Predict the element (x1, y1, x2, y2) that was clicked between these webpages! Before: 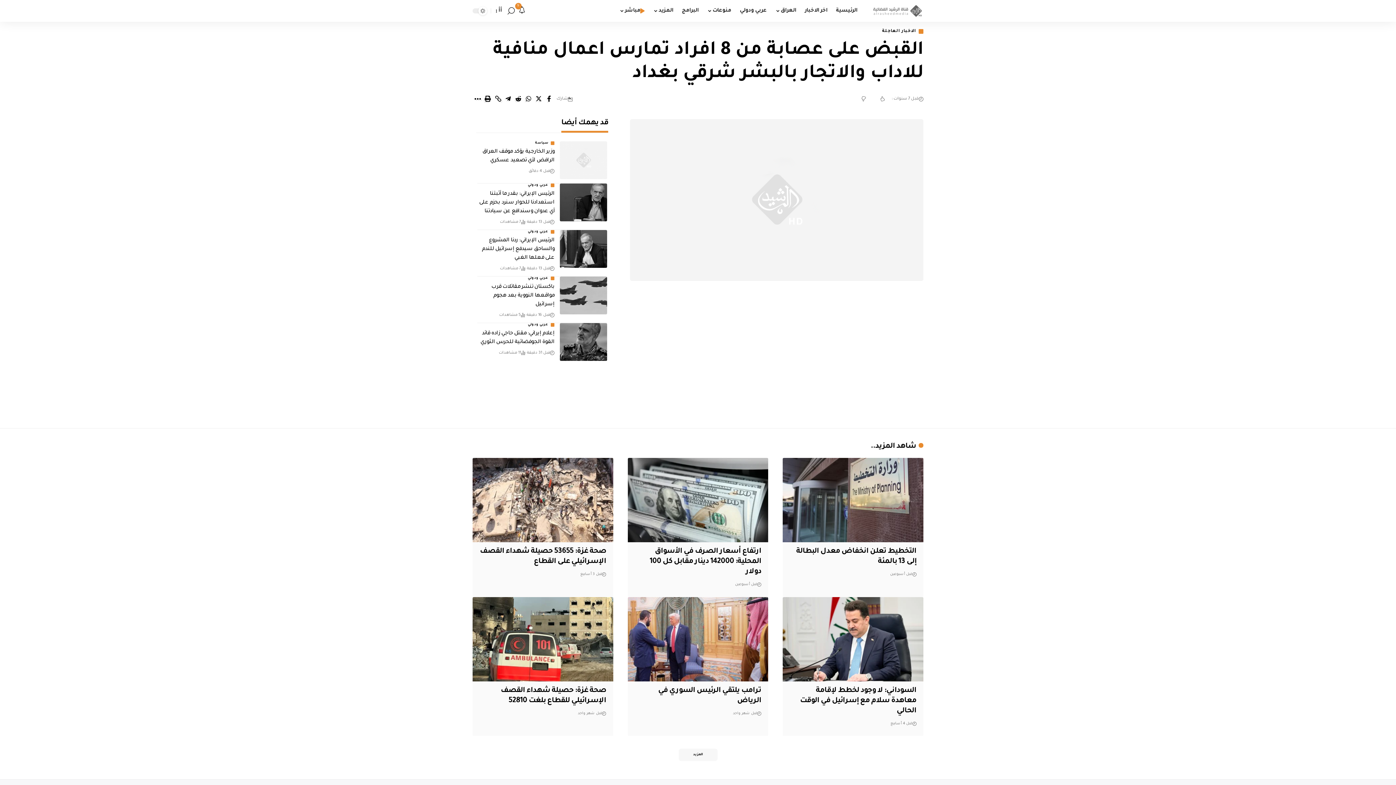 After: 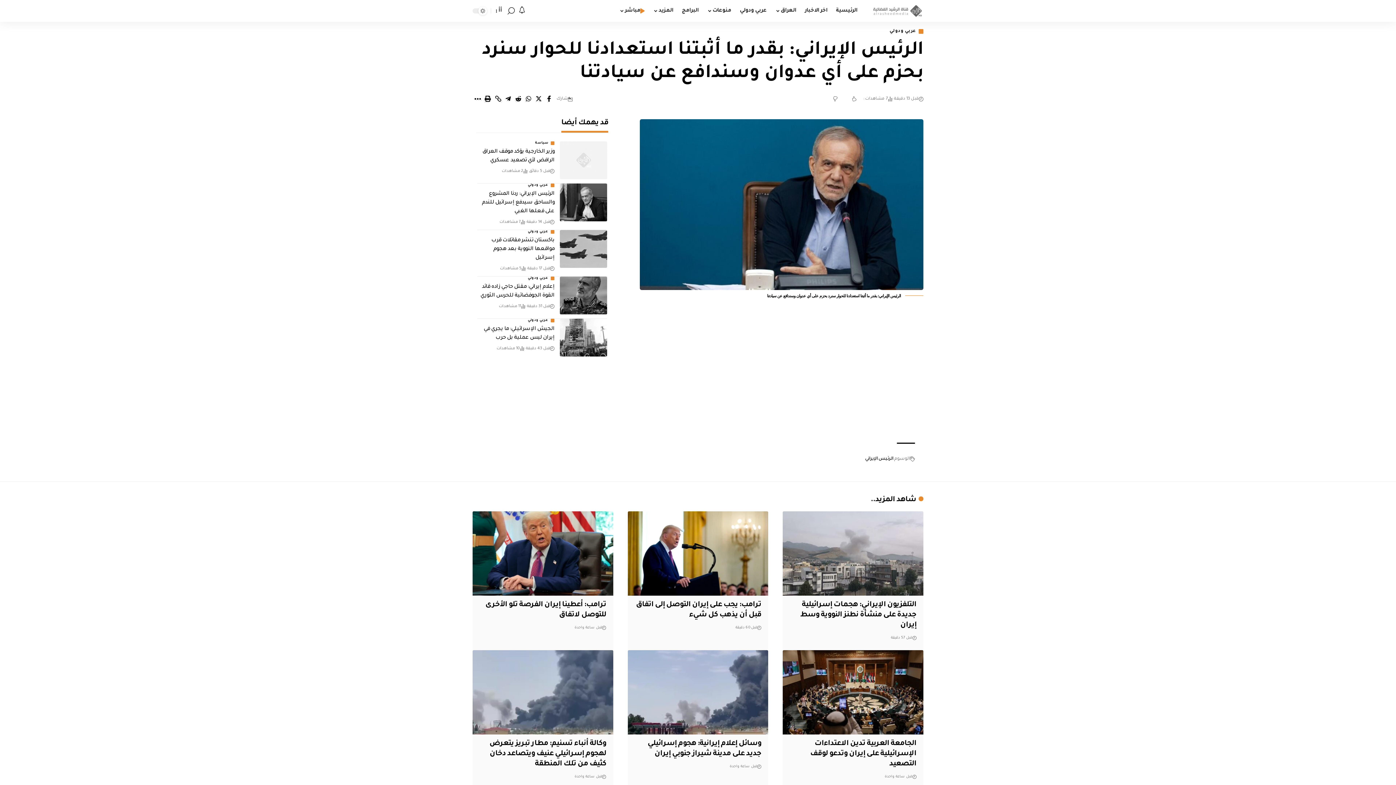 Action: bbox: (560, 183, 607, 221)